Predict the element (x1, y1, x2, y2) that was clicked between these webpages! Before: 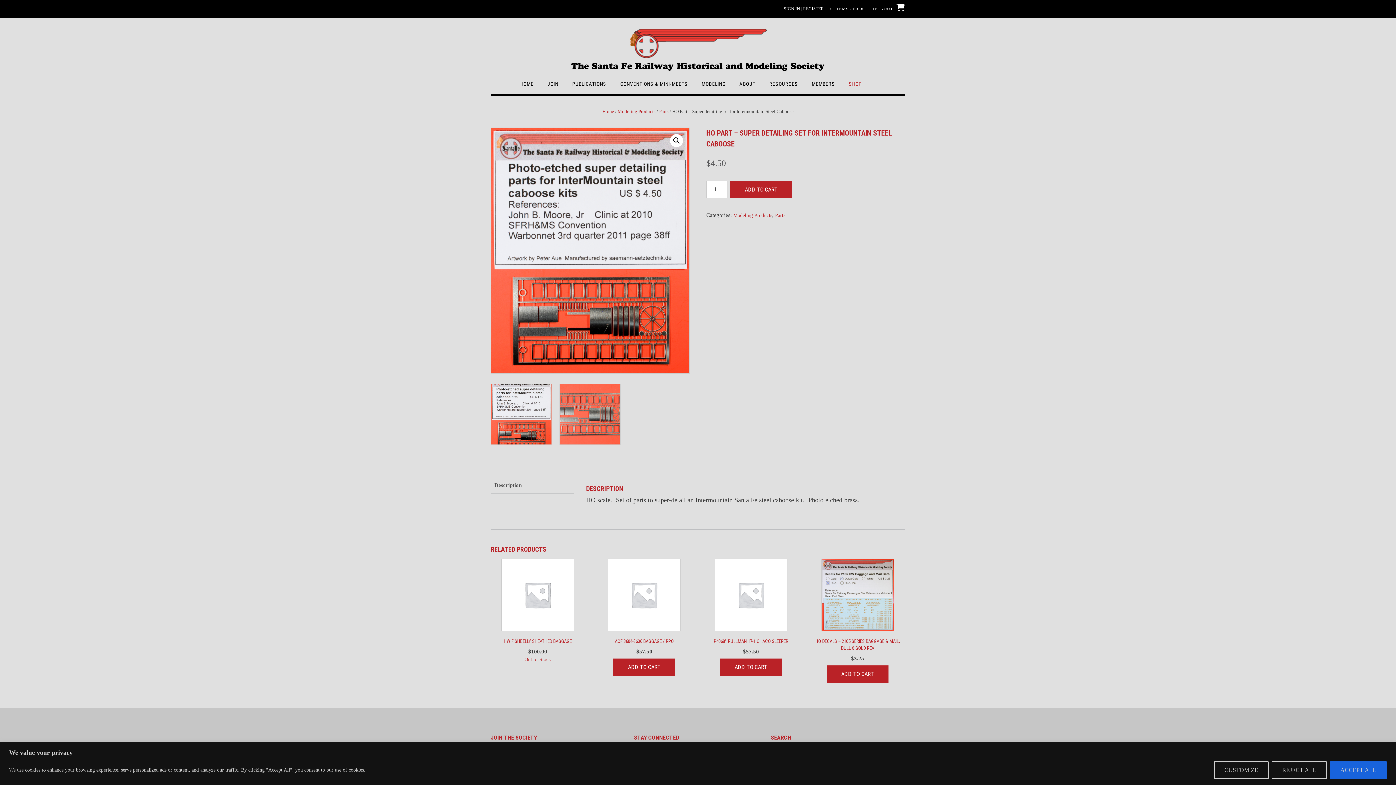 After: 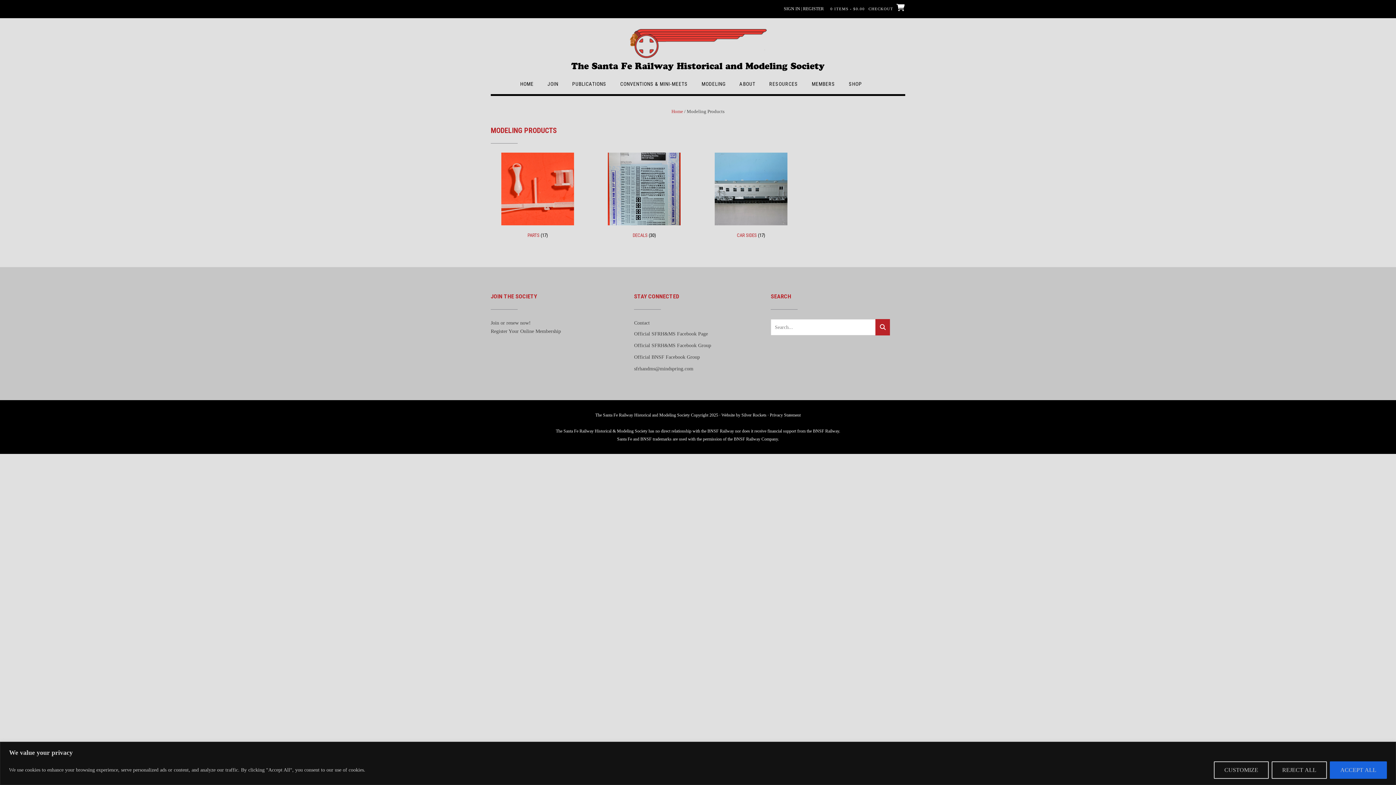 Action: label: Modeling Products bbox: (617, 108, 655, 114)